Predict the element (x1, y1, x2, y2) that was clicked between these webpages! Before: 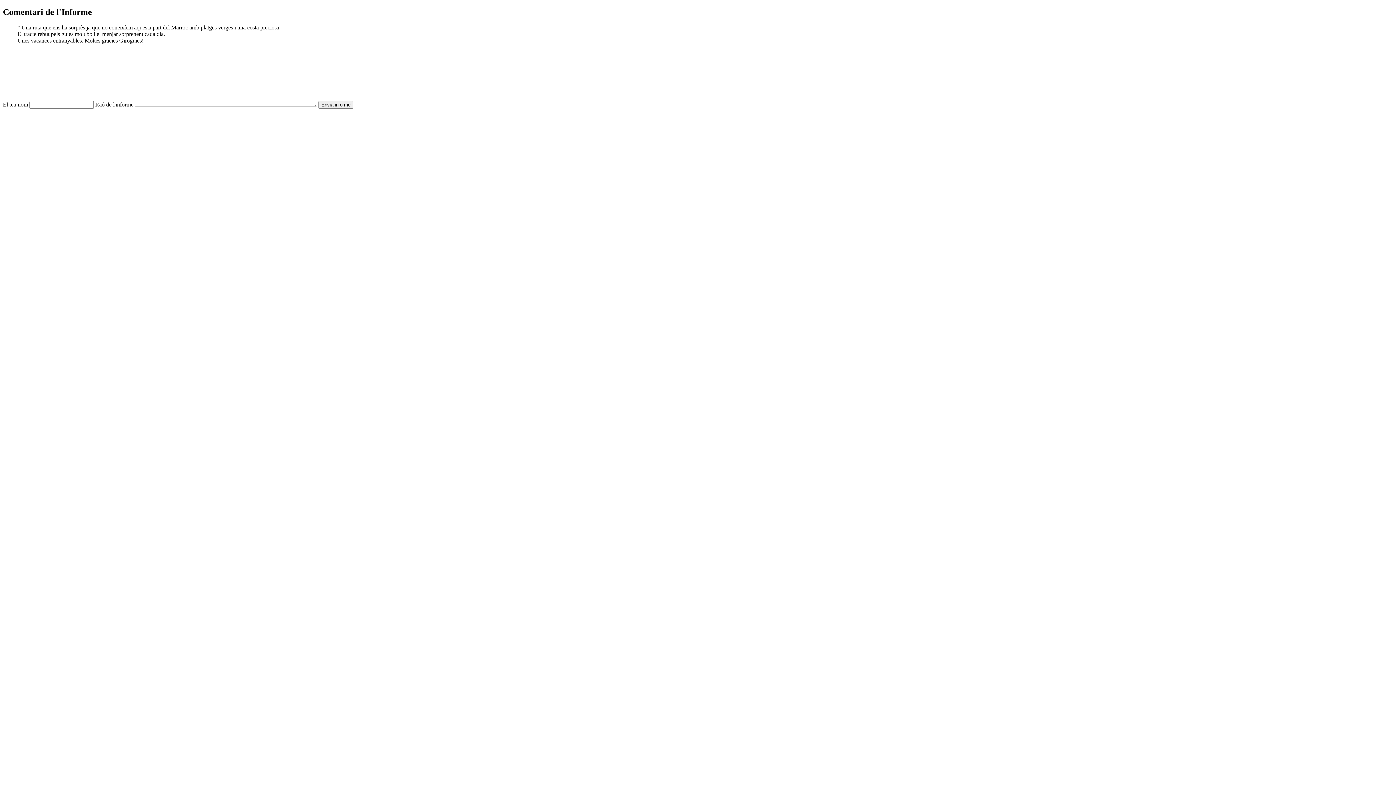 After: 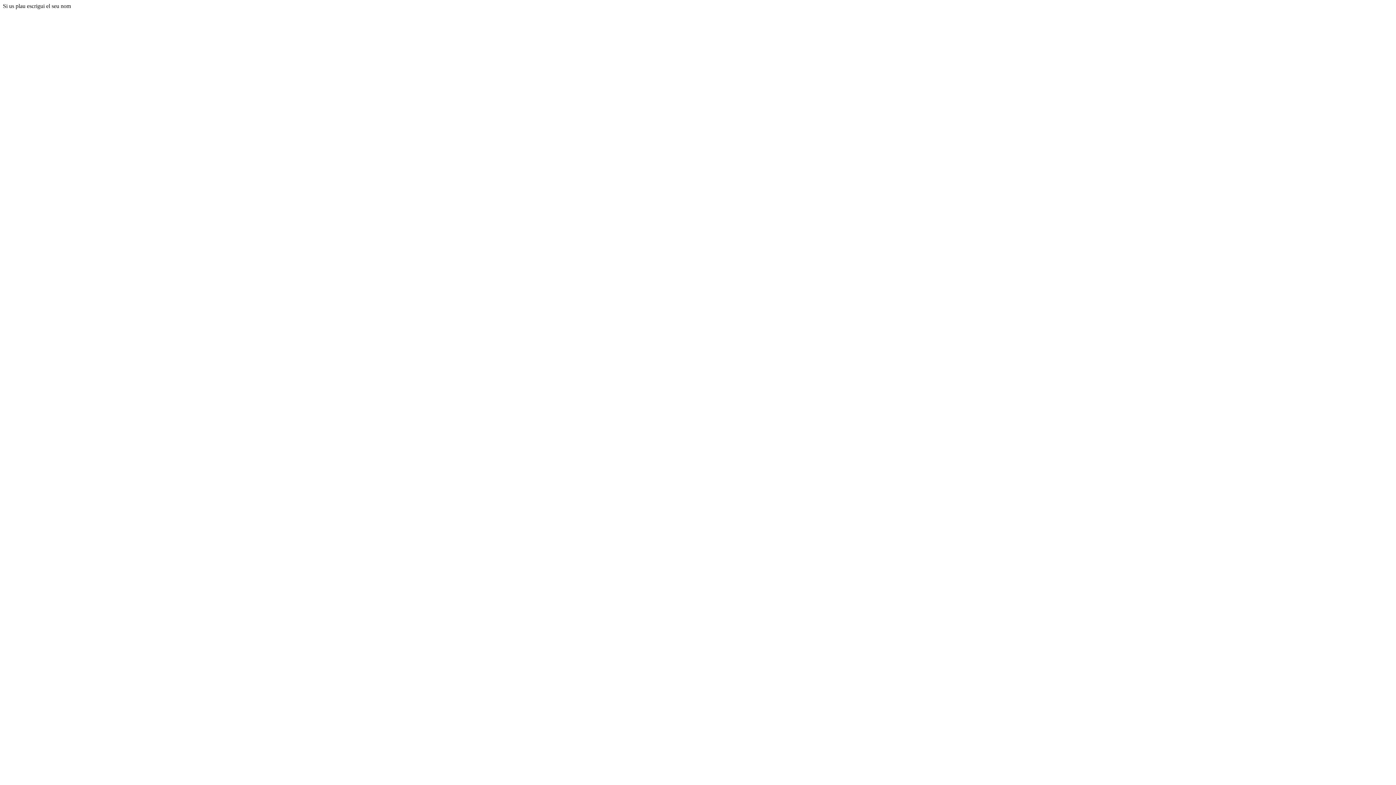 Action: label: Envia informe bbox: (318, 101, 353, 108)